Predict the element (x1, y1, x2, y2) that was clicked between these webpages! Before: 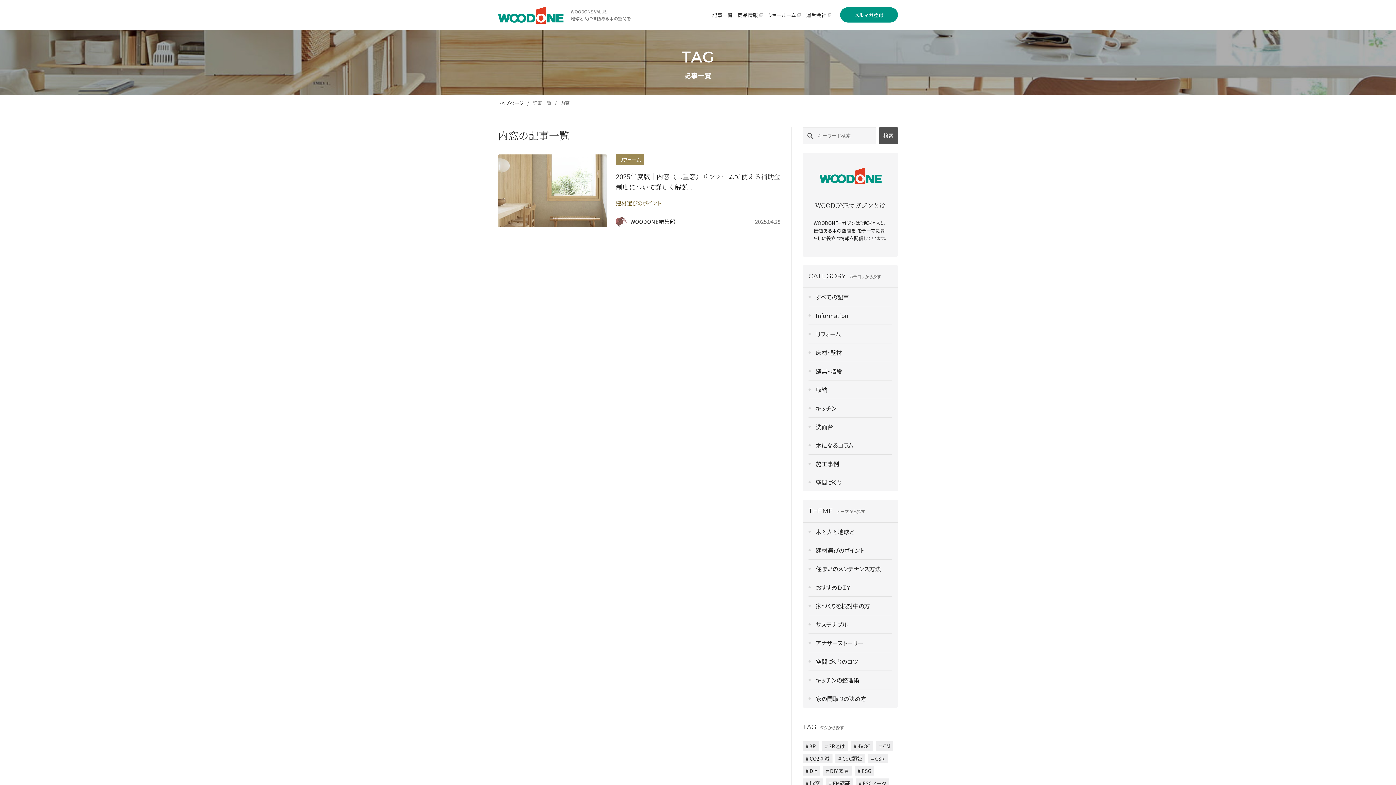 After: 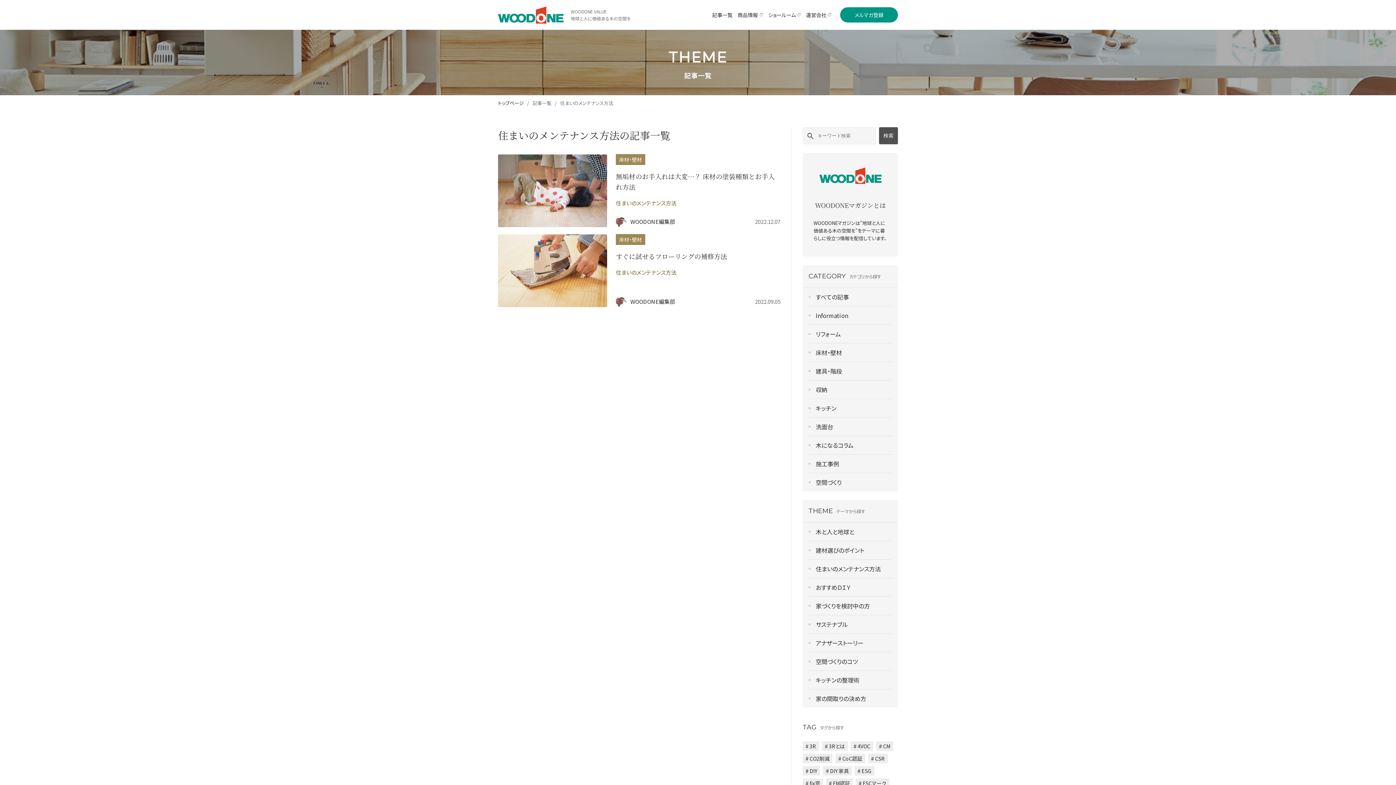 Action: label: 住まいのメンテナンス方法 bbox: (816, 564, 881, 573)